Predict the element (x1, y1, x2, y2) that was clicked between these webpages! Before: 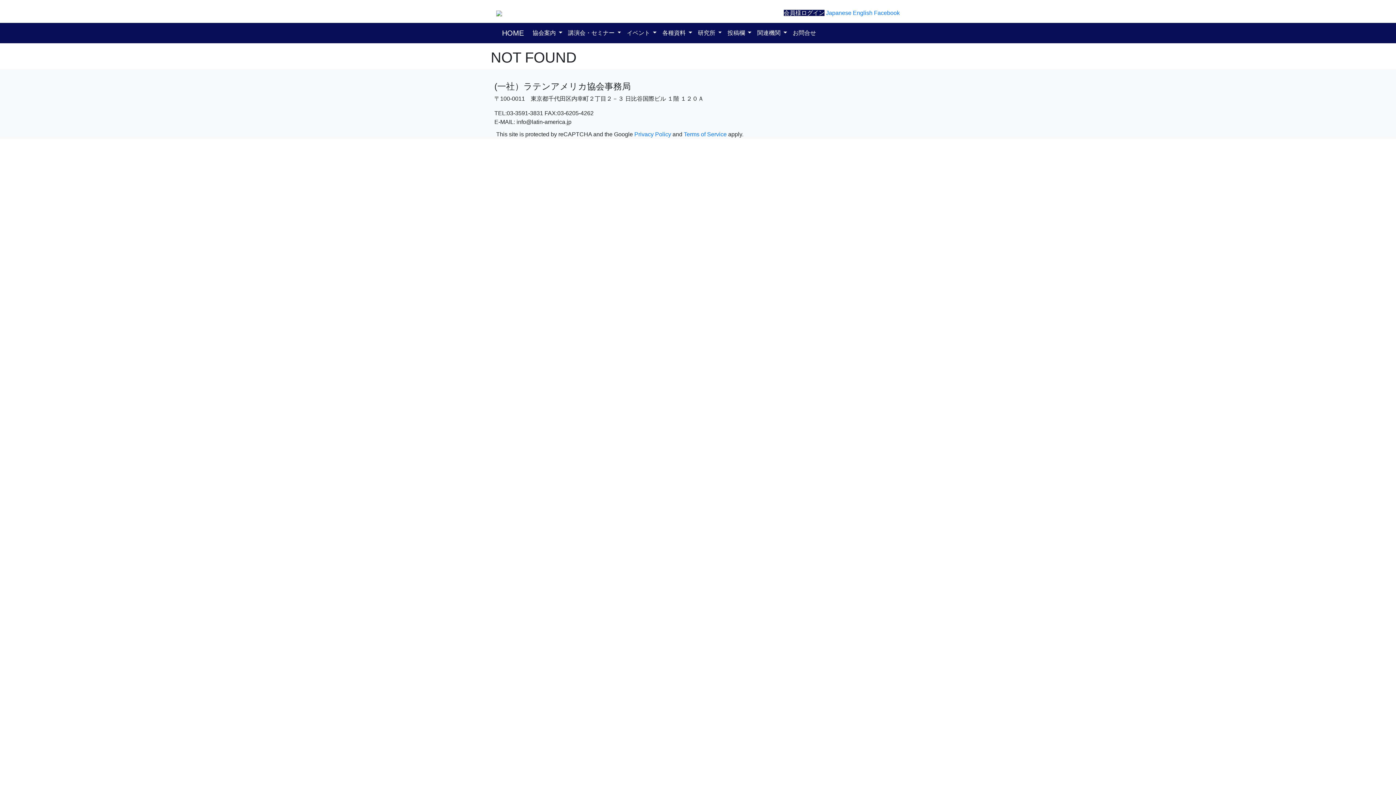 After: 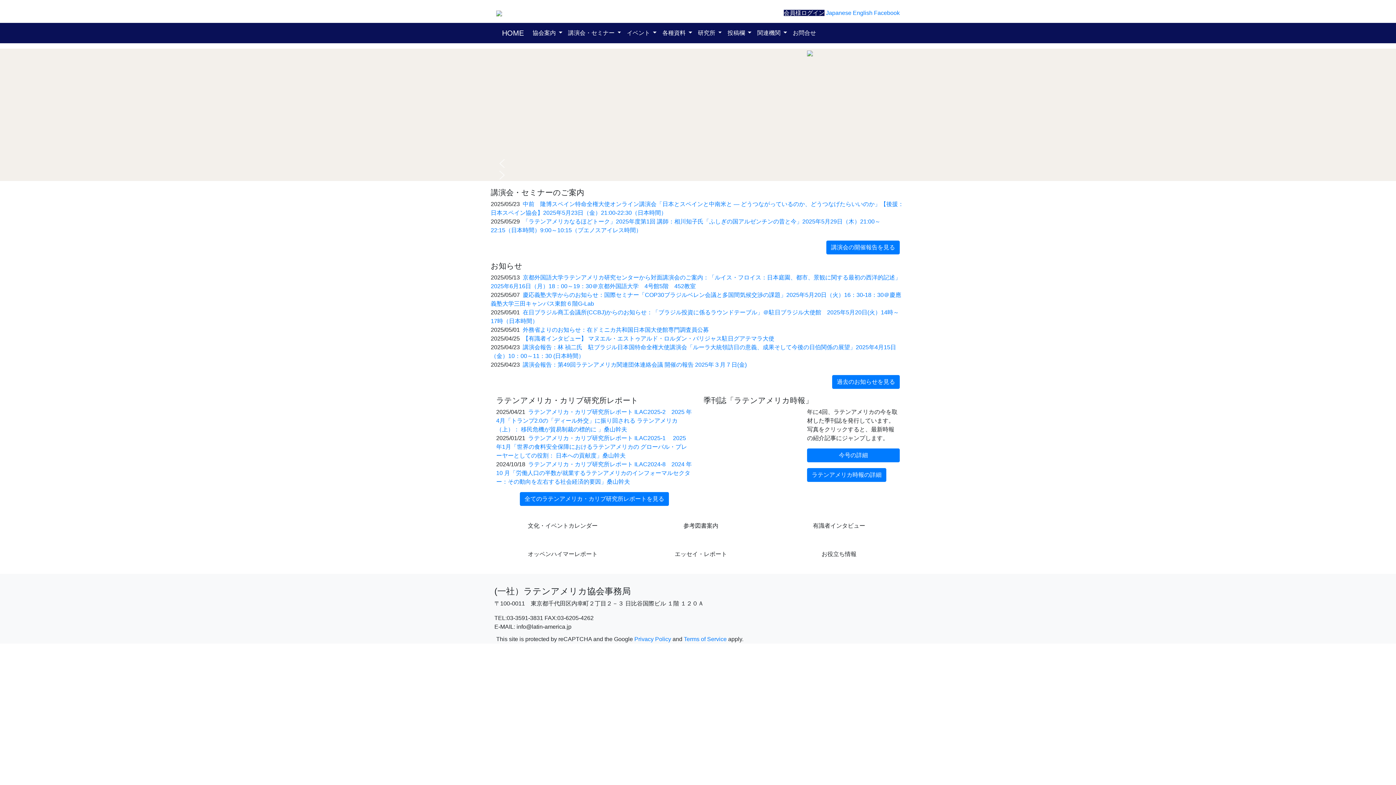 Action: bbox: (826, 9, 851, 16) label: Japanese